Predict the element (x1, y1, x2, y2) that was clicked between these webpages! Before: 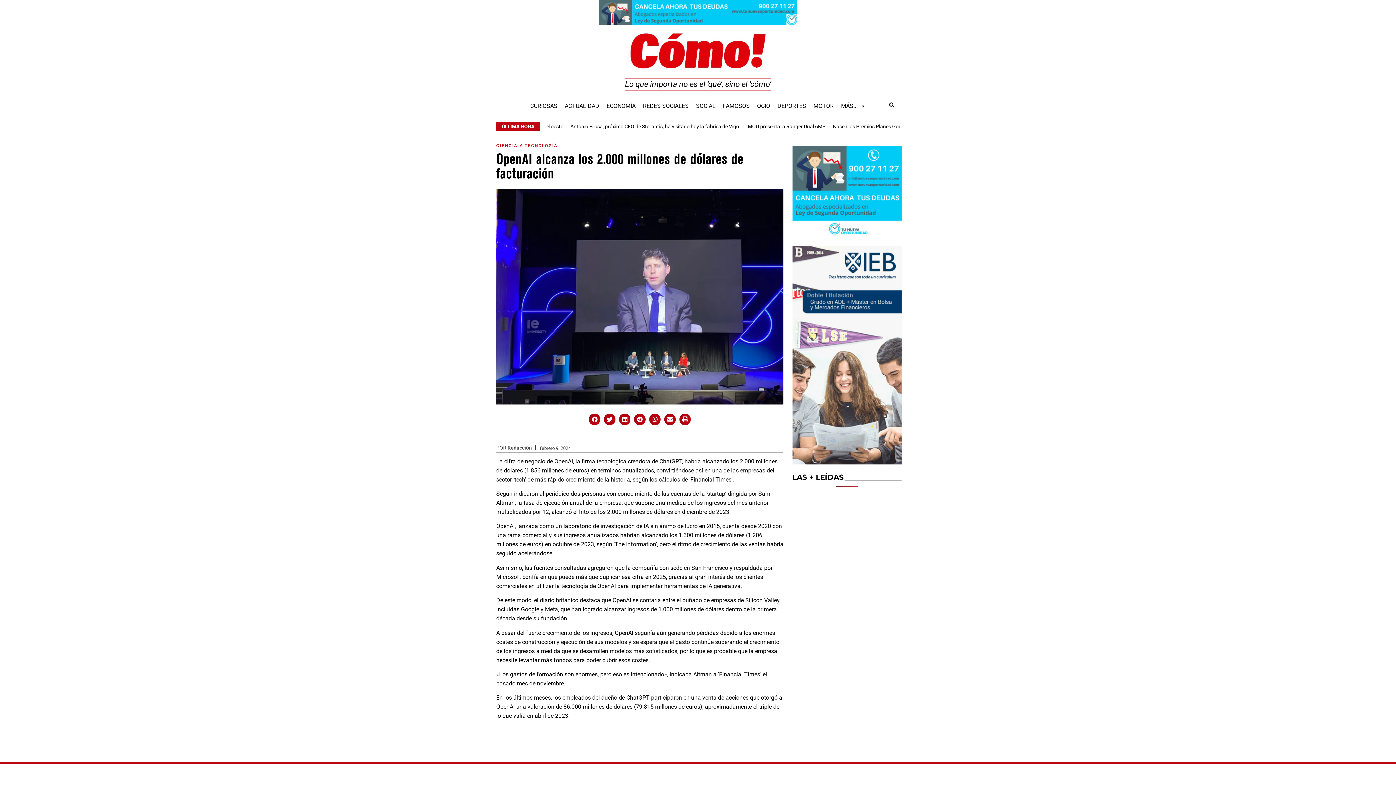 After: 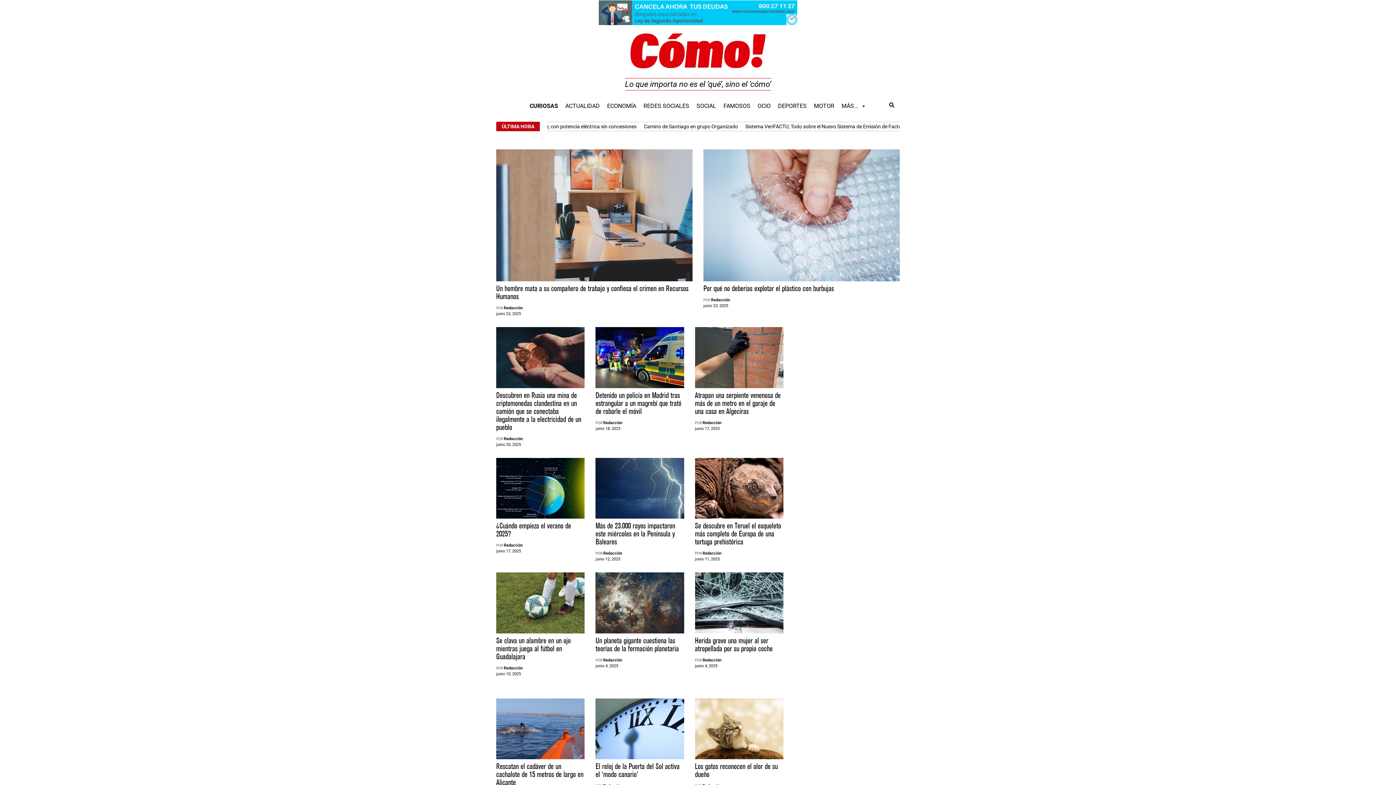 Action: bbox: (526, 97, 561, 114) label: CURIOSAS